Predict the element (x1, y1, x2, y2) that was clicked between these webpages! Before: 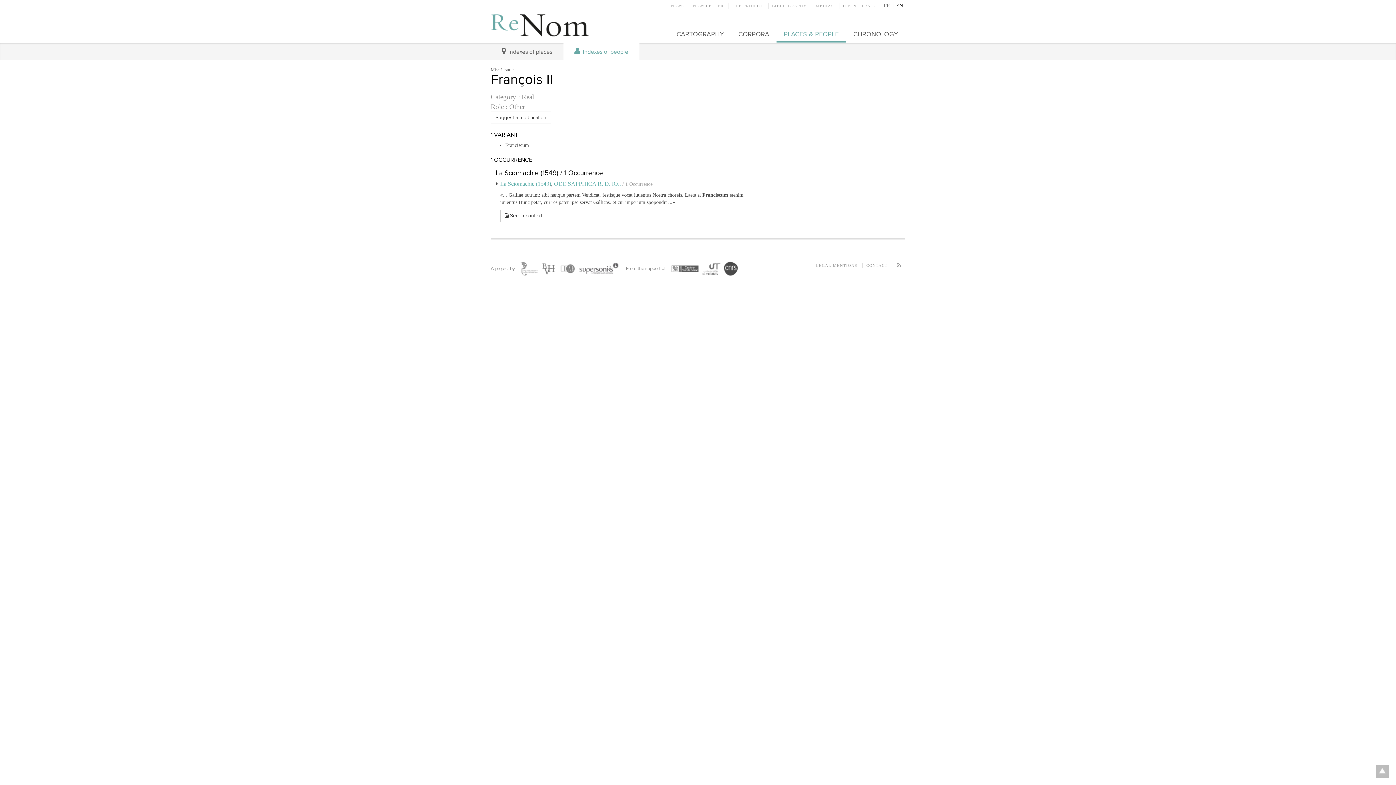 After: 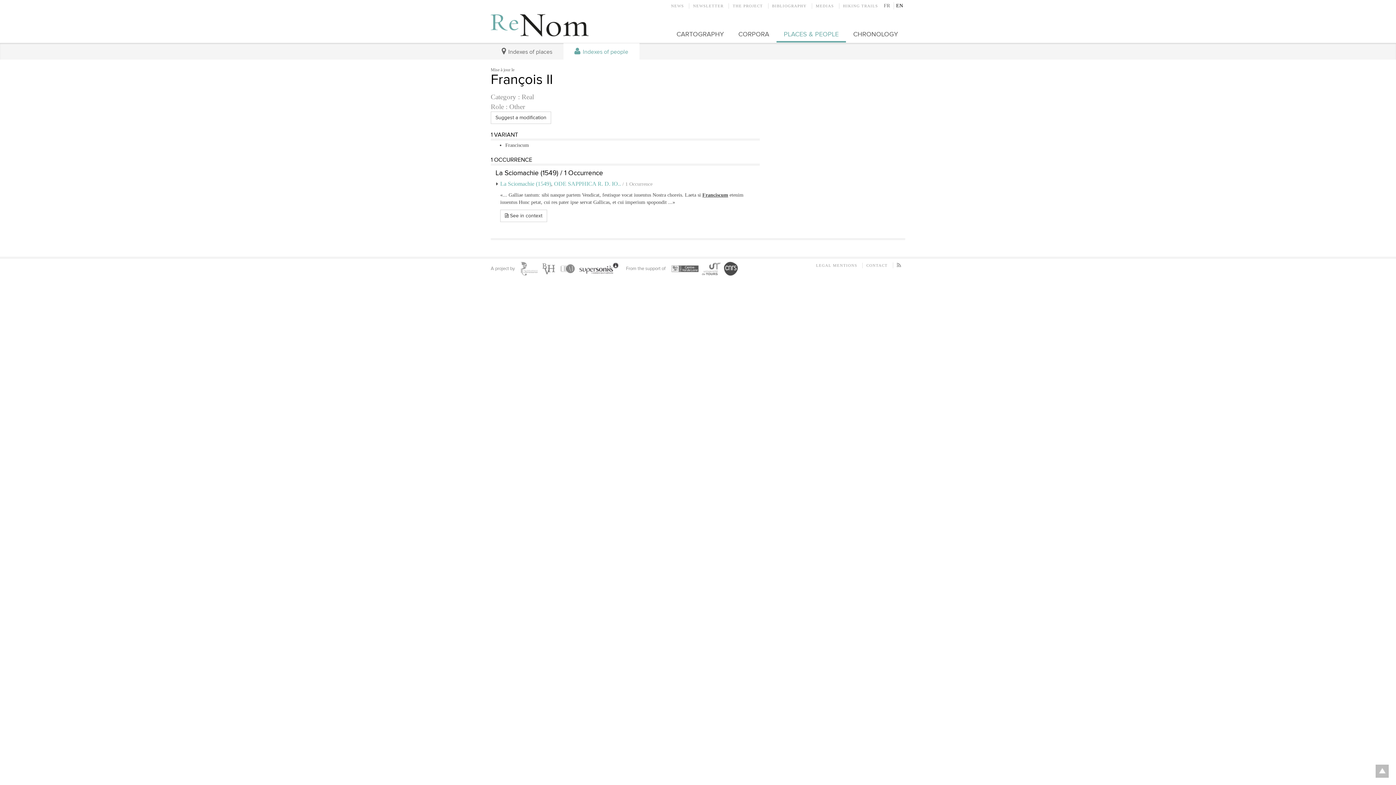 Action: bbox: (577, 261, 621, 276)